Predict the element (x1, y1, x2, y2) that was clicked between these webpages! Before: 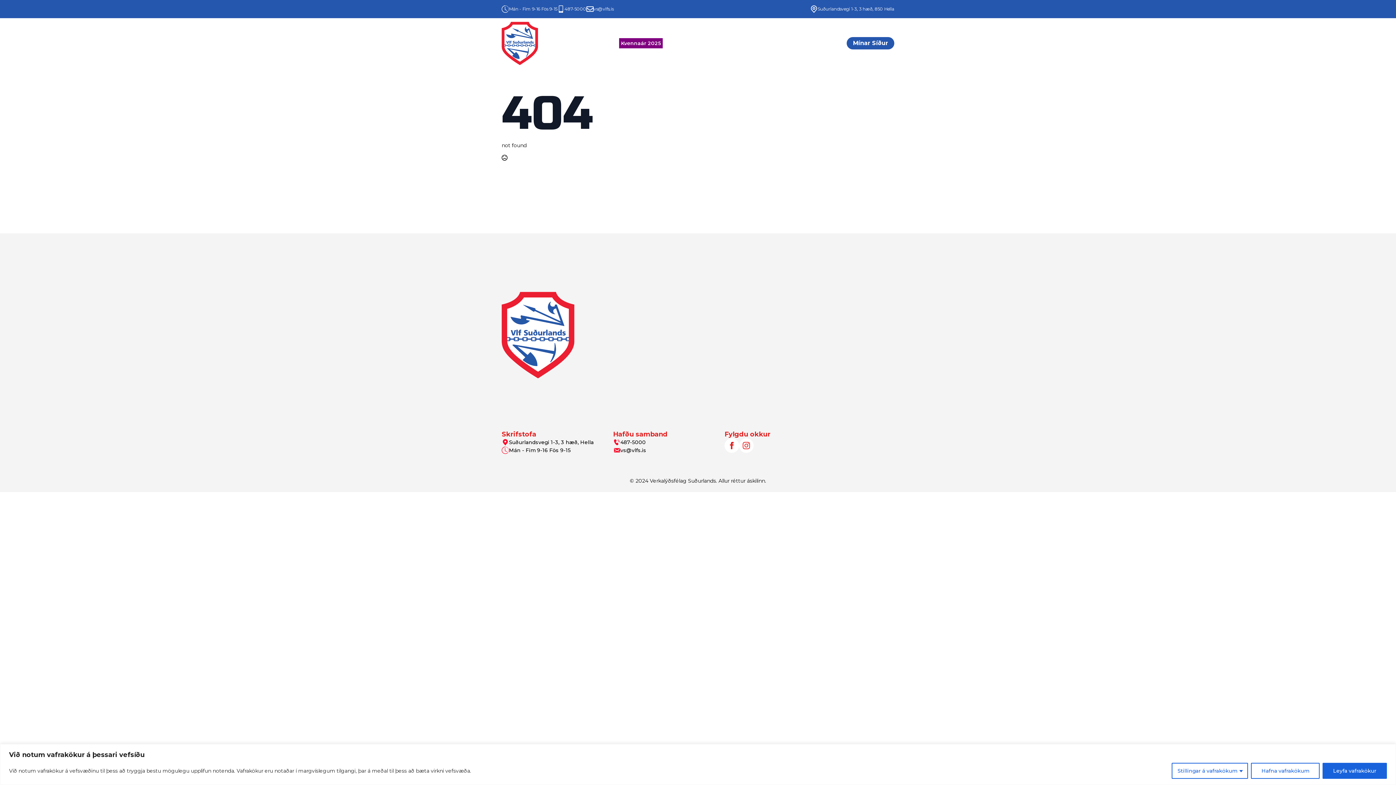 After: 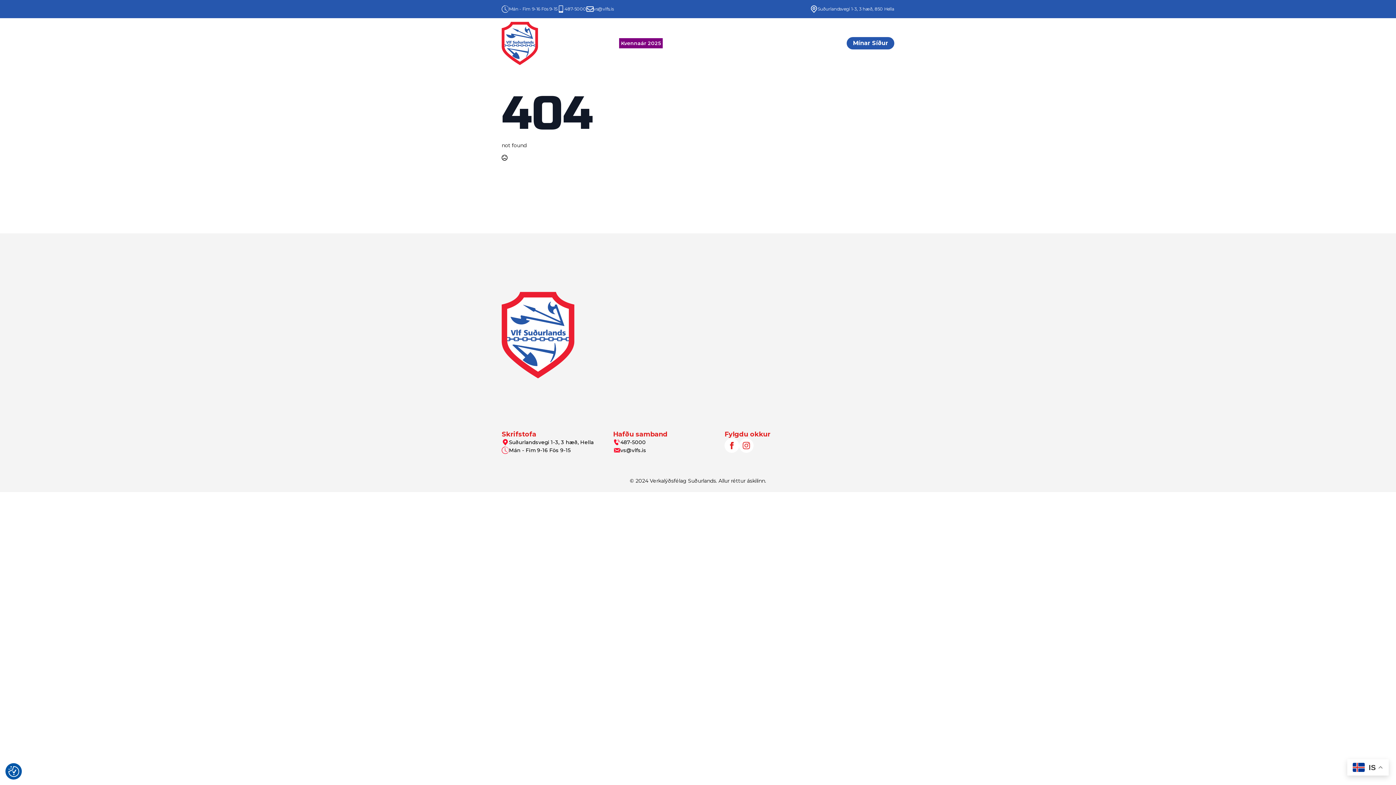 Action: bbox: (1251, 763, 1320, 779) label: Hafna vafrakökum